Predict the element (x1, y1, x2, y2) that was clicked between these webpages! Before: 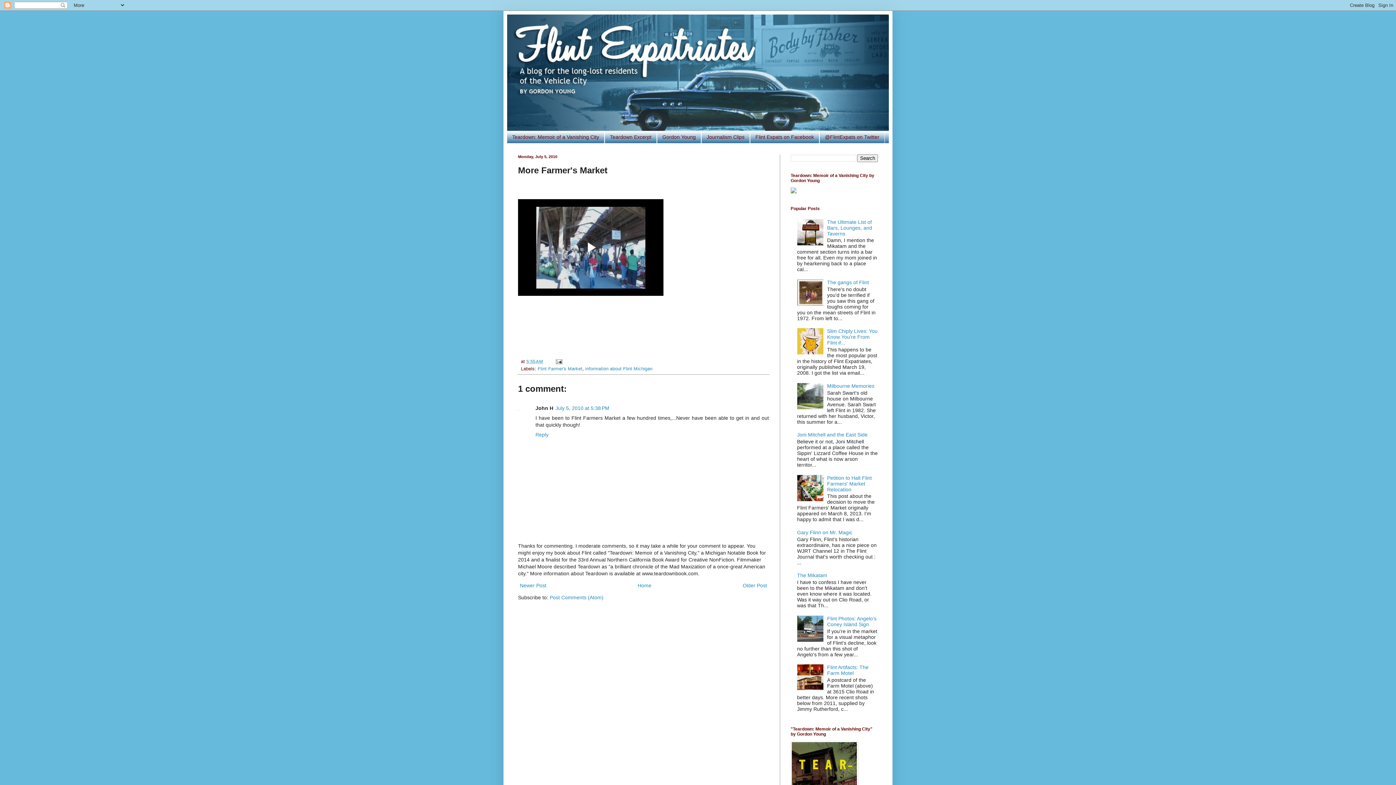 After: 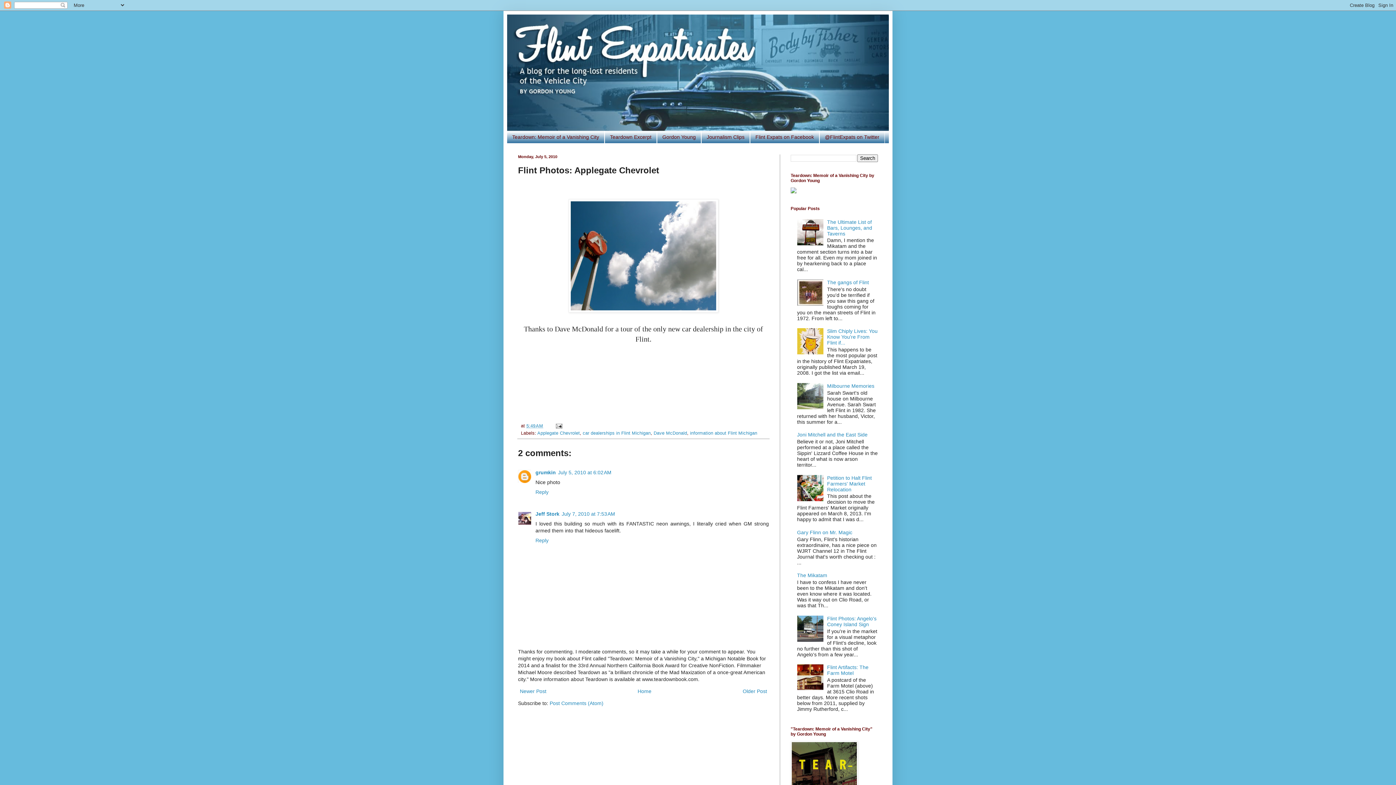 Action: bbox: (741, 580, 769, 590) label: Older Post